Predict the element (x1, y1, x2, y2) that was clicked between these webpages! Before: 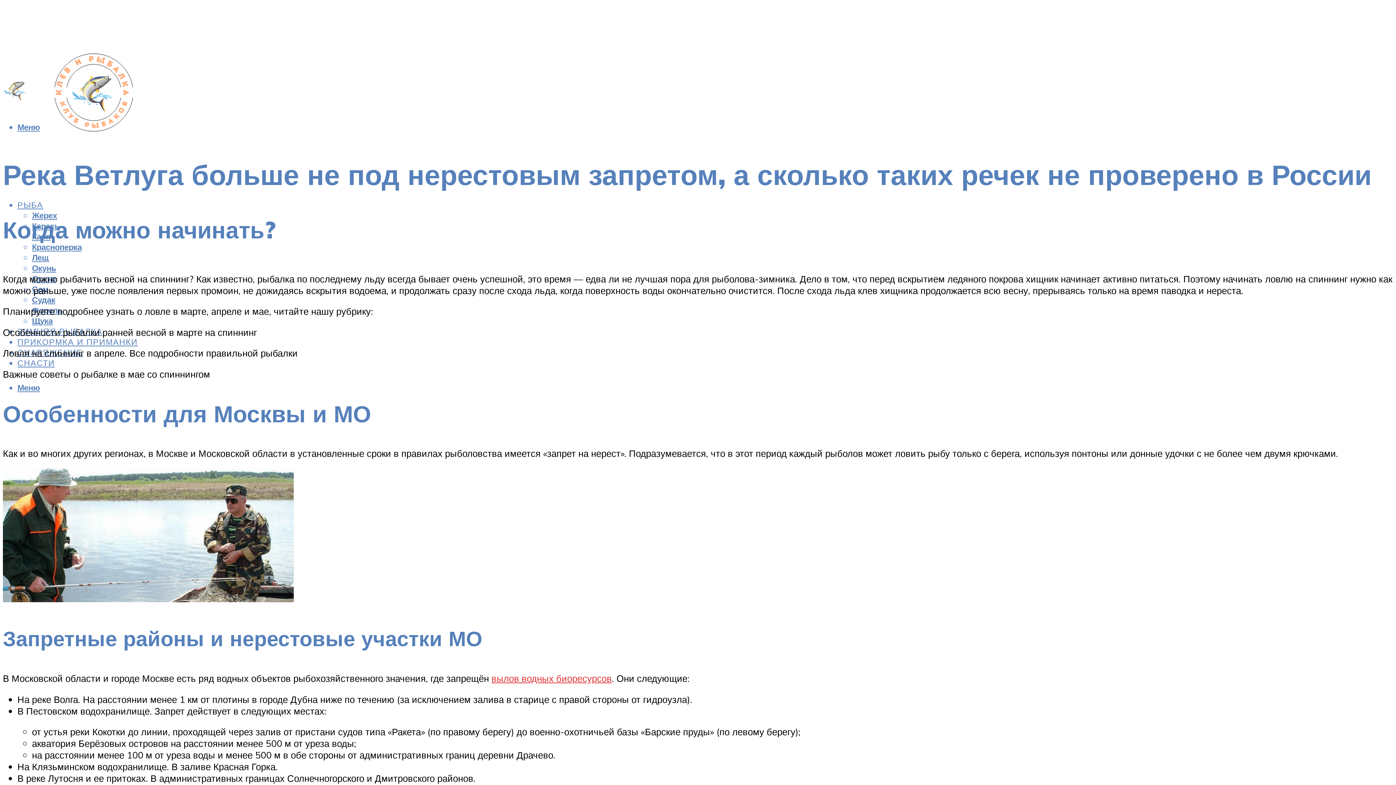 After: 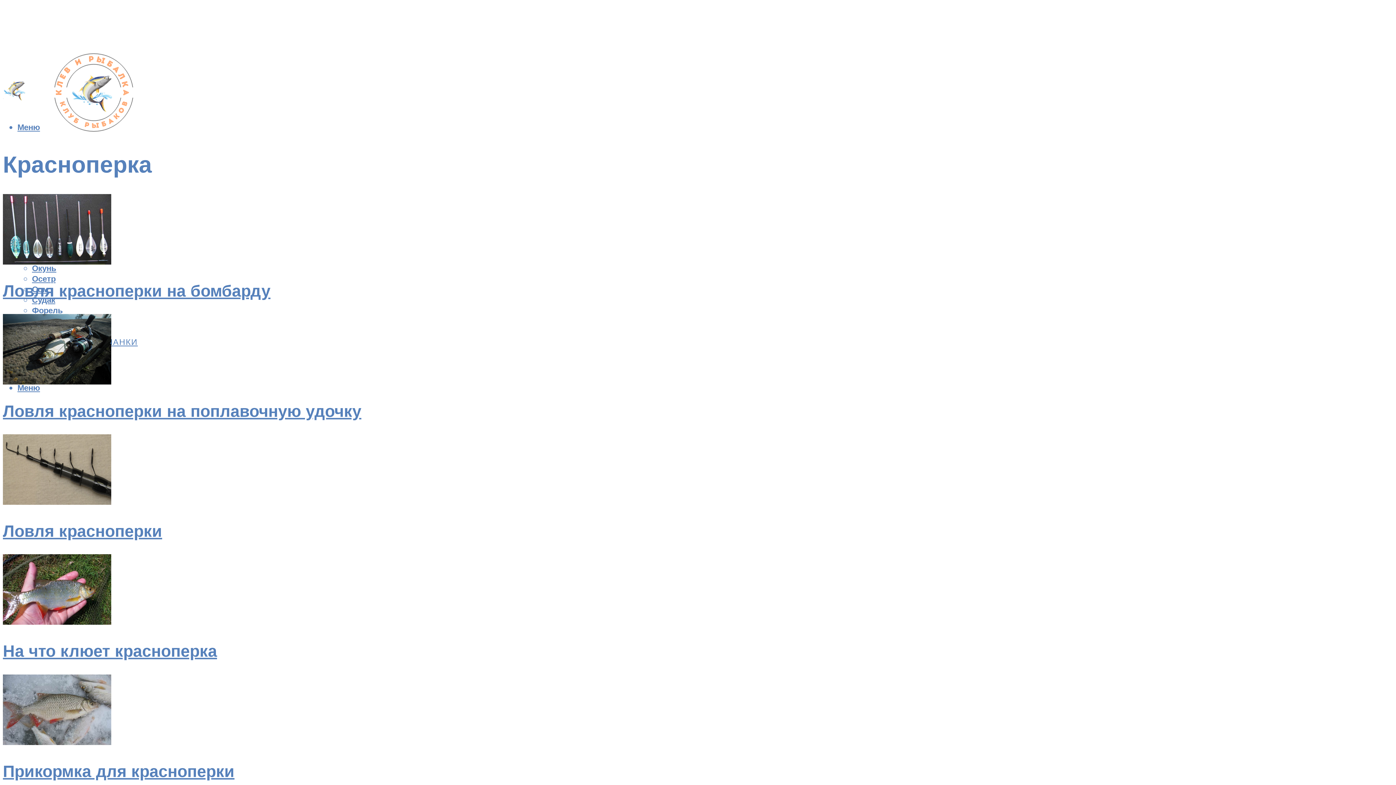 Action: label: Красноперка bbox: (32, 241, 81, 252)